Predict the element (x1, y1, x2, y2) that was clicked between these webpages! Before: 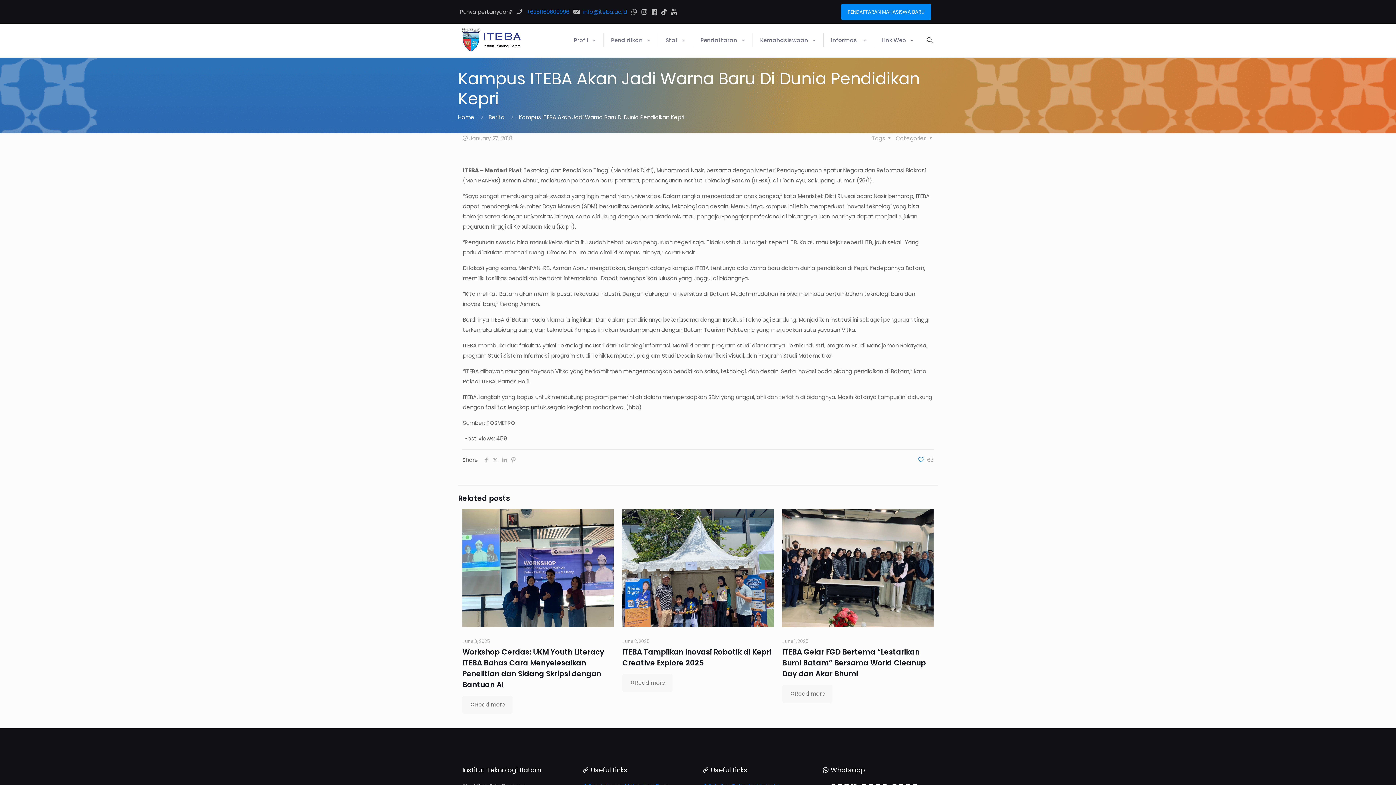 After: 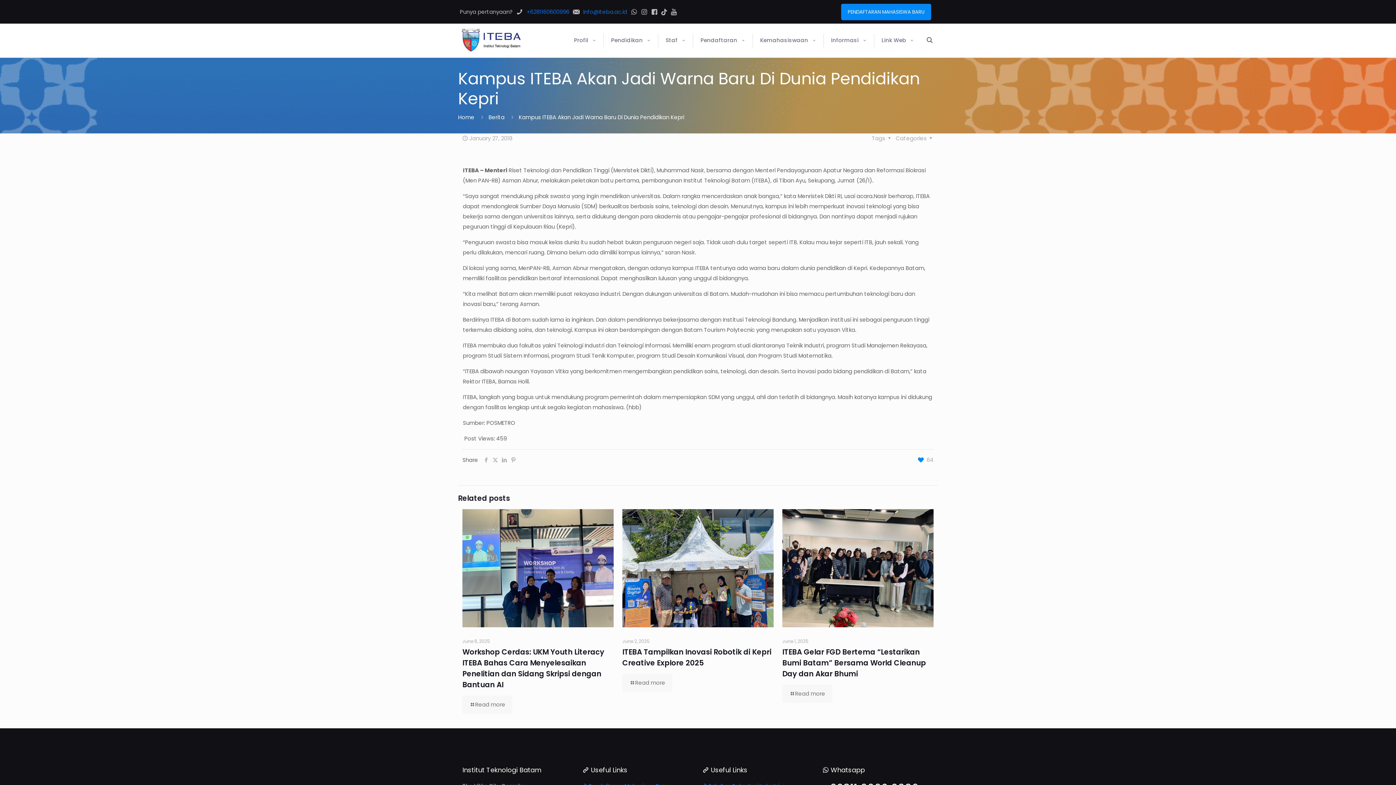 Action: label: 63 bbox: (918, 455, 933, 465)